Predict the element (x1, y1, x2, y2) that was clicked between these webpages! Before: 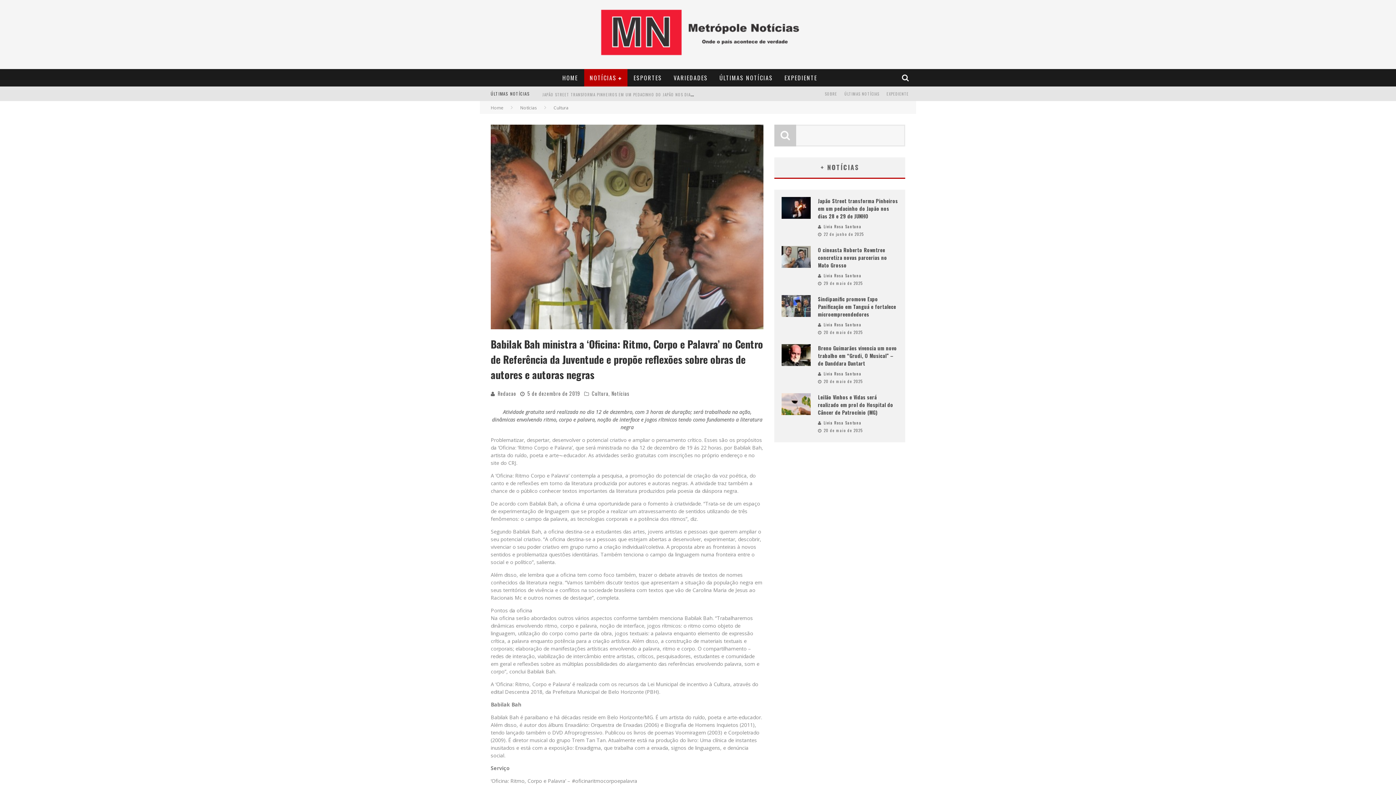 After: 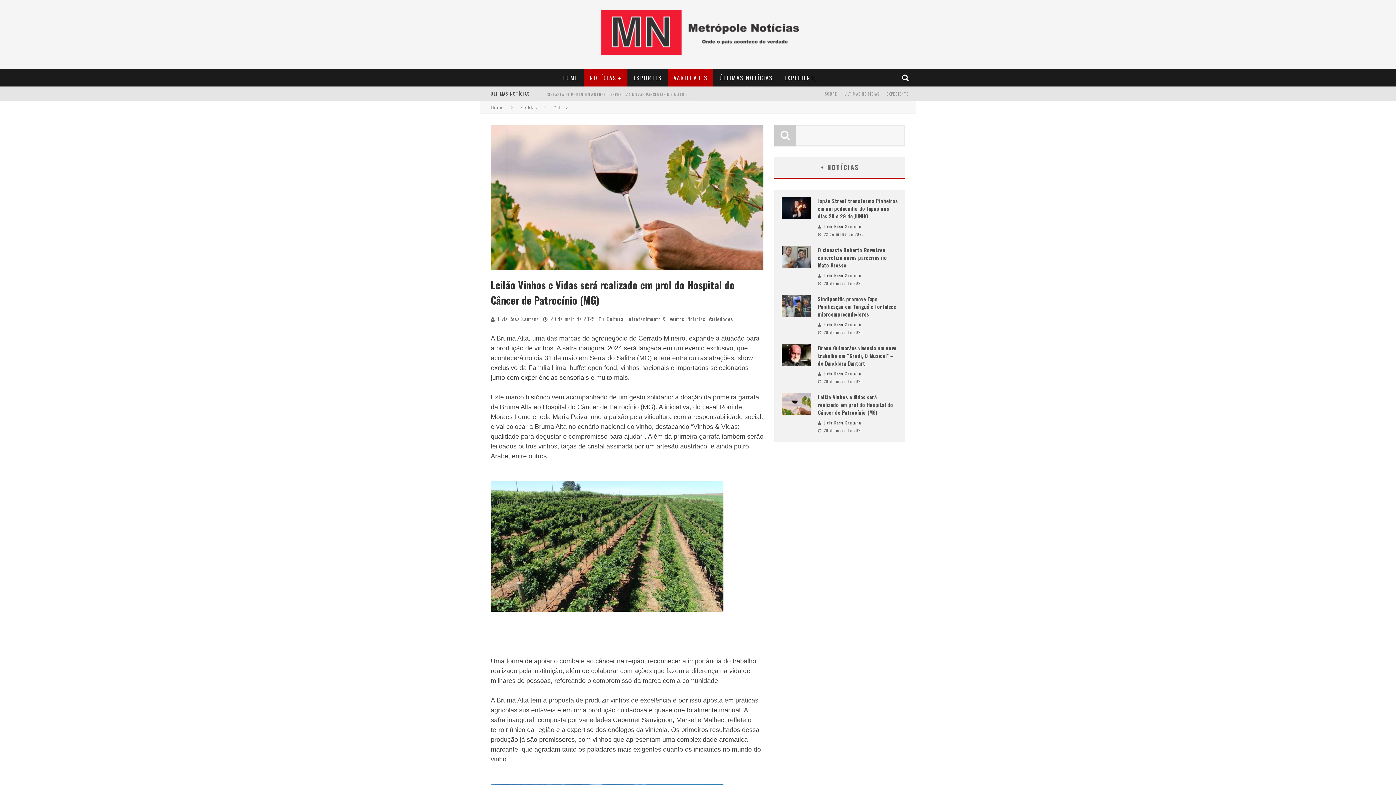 Action: bbox: (781, 393, 810, 415)